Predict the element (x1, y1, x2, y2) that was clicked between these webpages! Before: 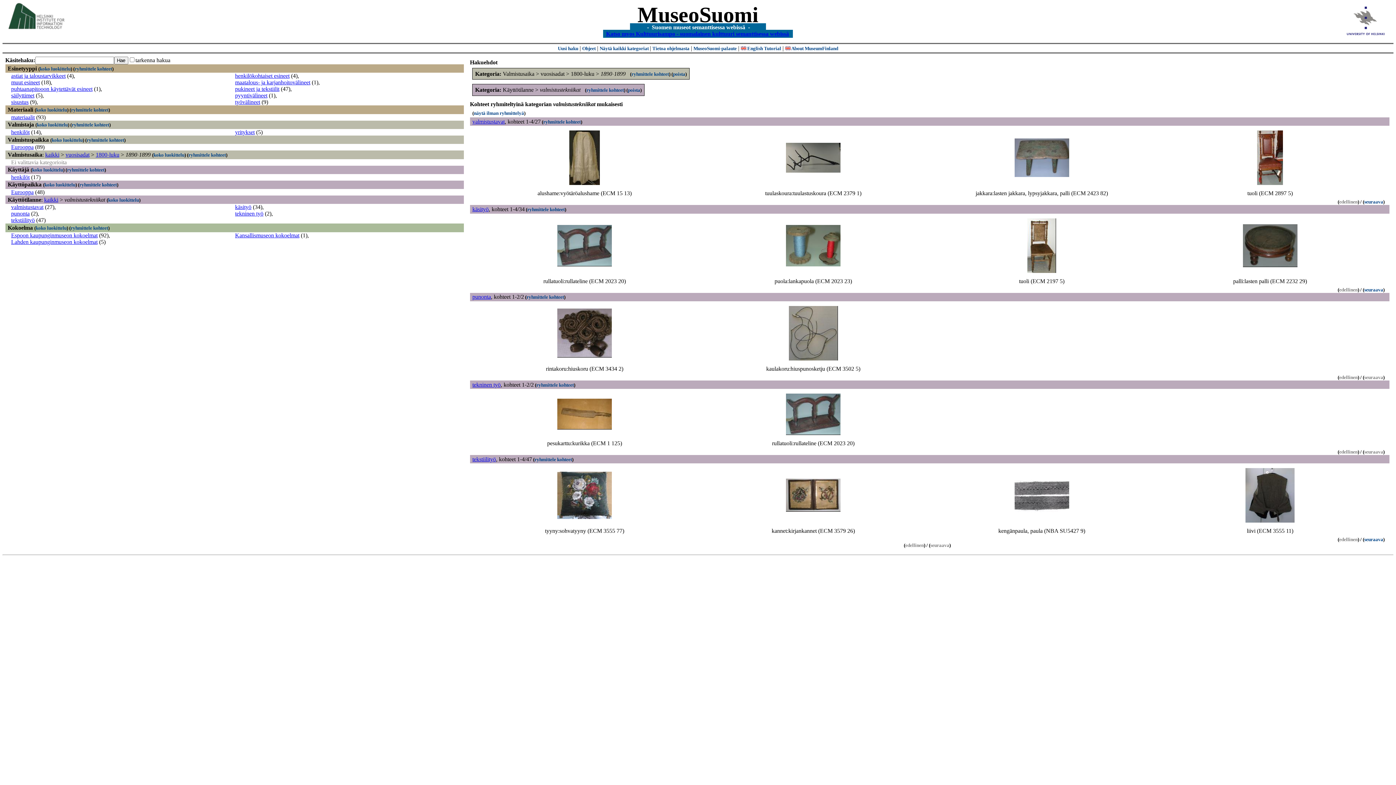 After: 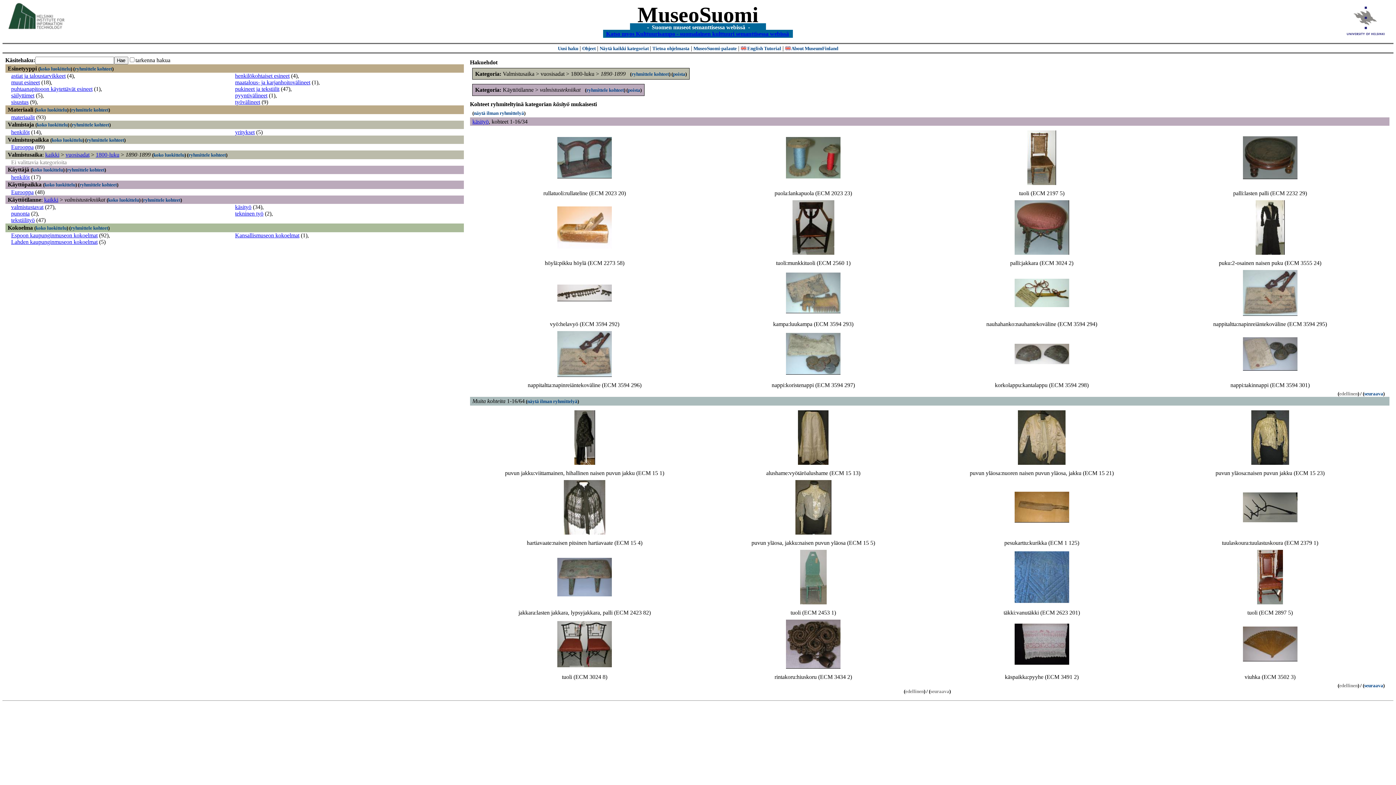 Action: bbox: (527, 206, 564, 212) label: ryhmittele kohteet